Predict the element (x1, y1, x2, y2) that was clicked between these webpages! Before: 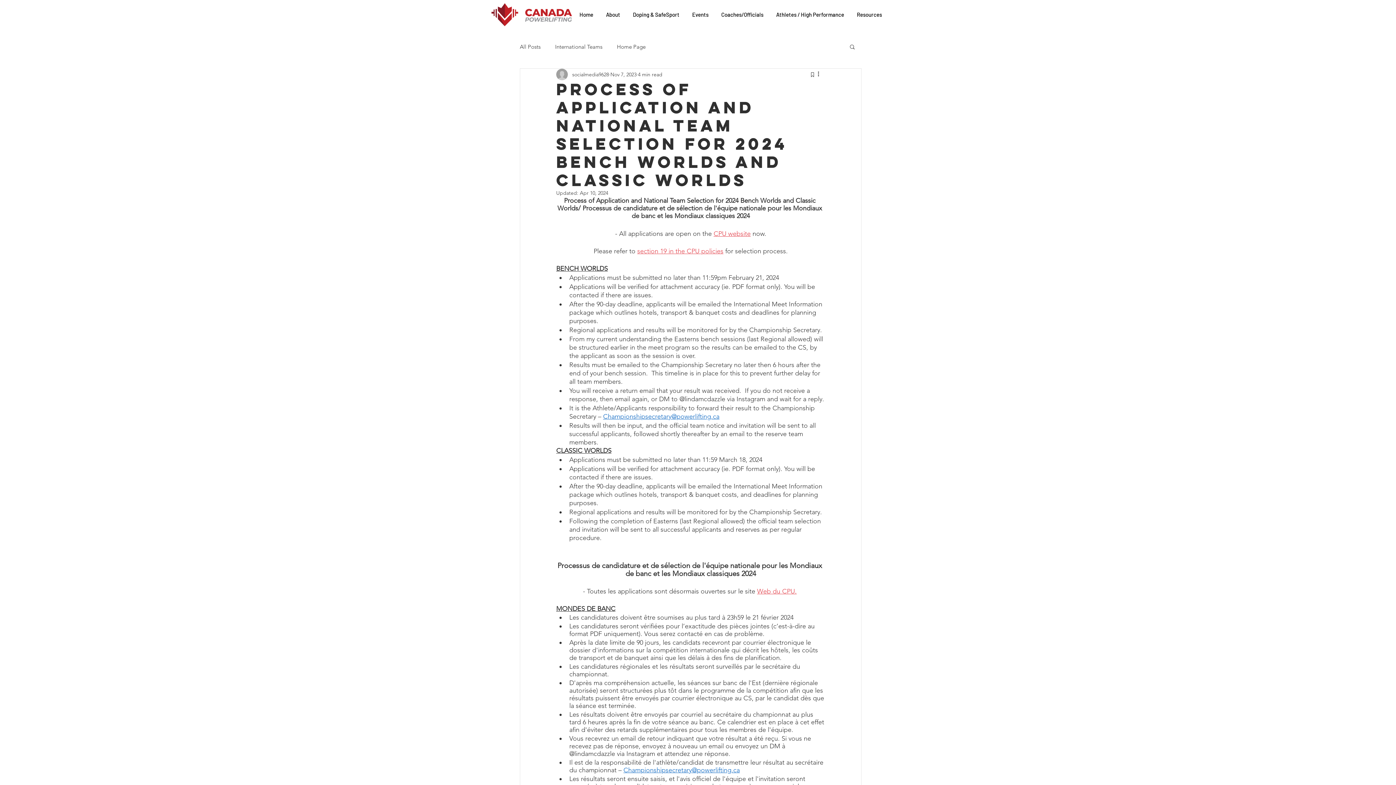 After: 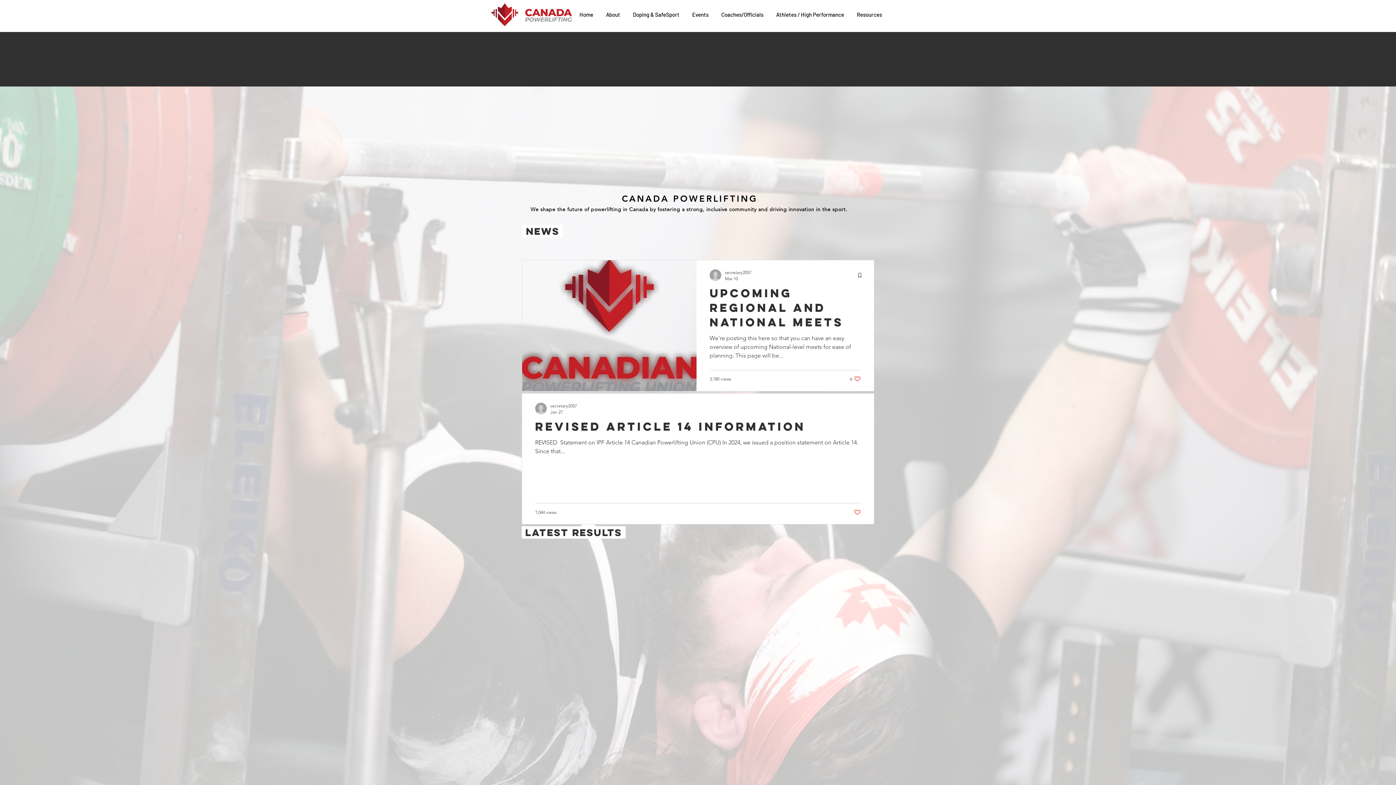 Action: bbox: (491, 3, 572, 26)